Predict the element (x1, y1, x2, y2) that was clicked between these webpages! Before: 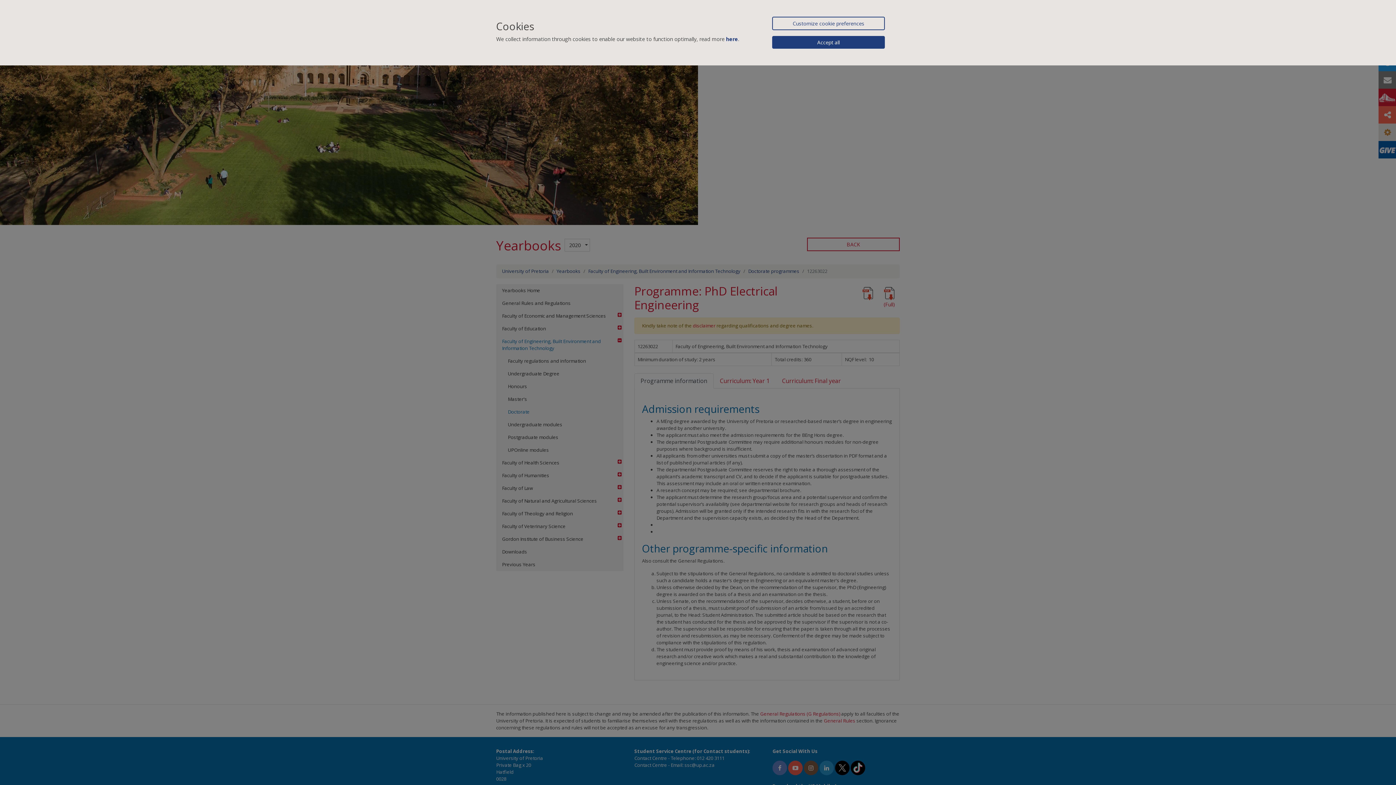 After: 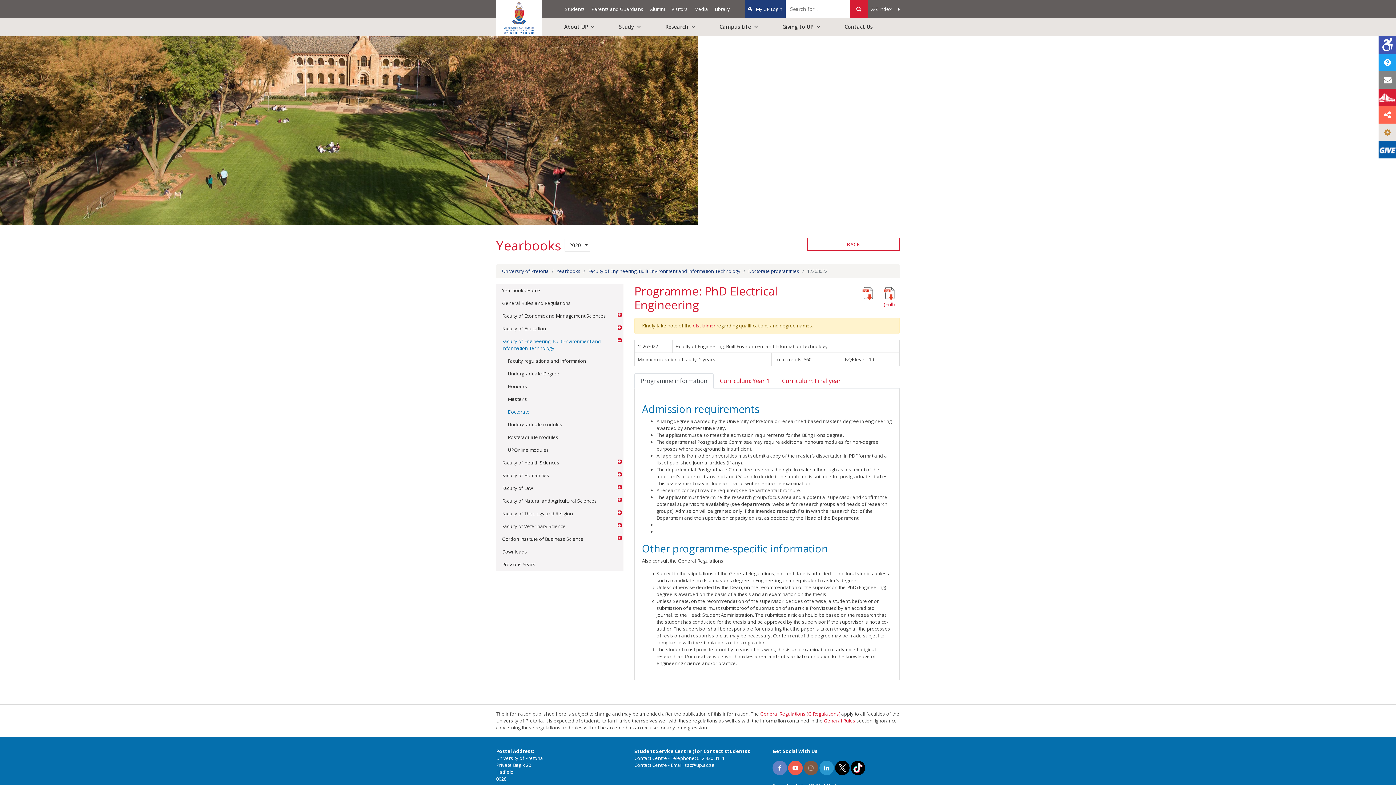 Action: label: Accept all bbox: (772, 36, 885, 48)